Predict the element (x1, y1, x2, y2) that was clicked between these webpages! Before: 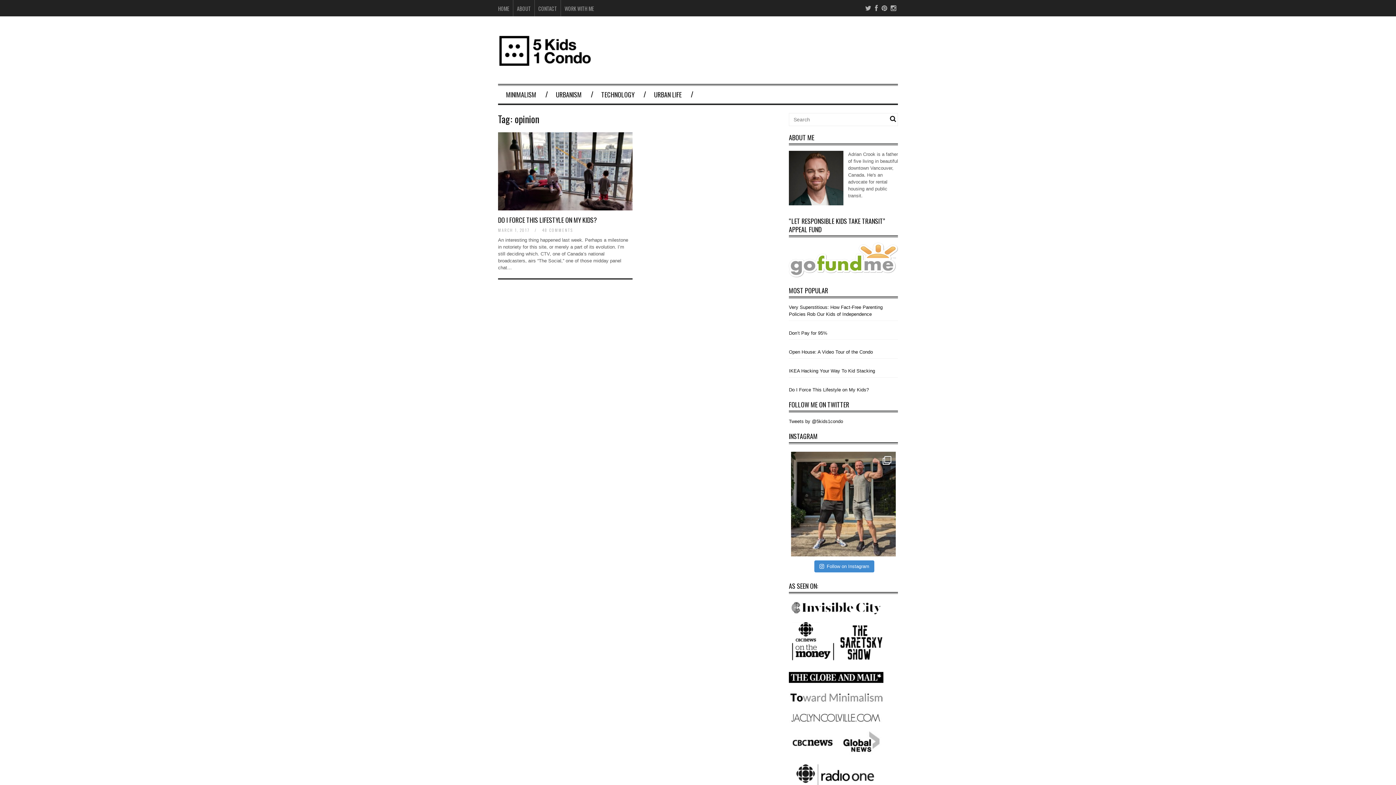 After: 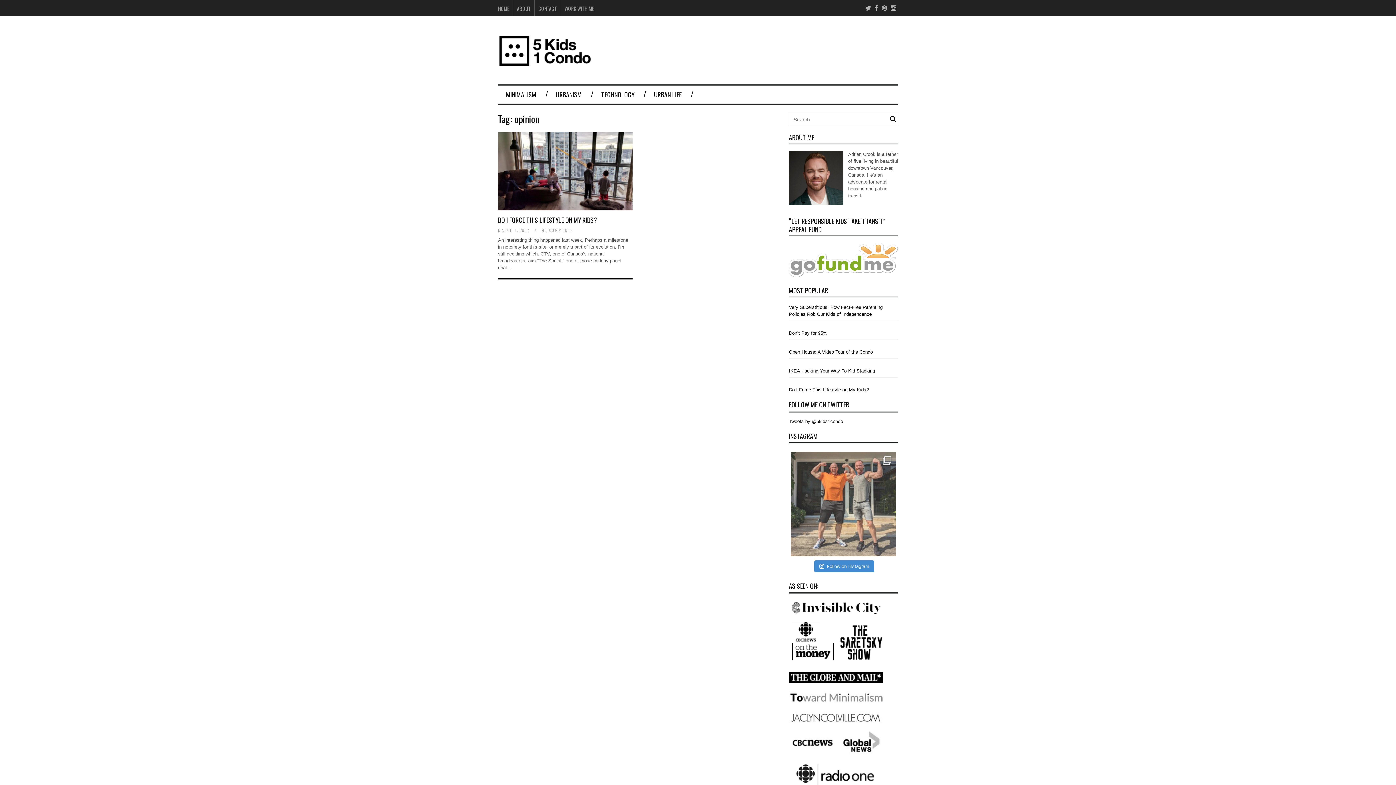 Action: bbox: (791, 452, 896, 556) label: From the last few weeks in Bangkok: front double b